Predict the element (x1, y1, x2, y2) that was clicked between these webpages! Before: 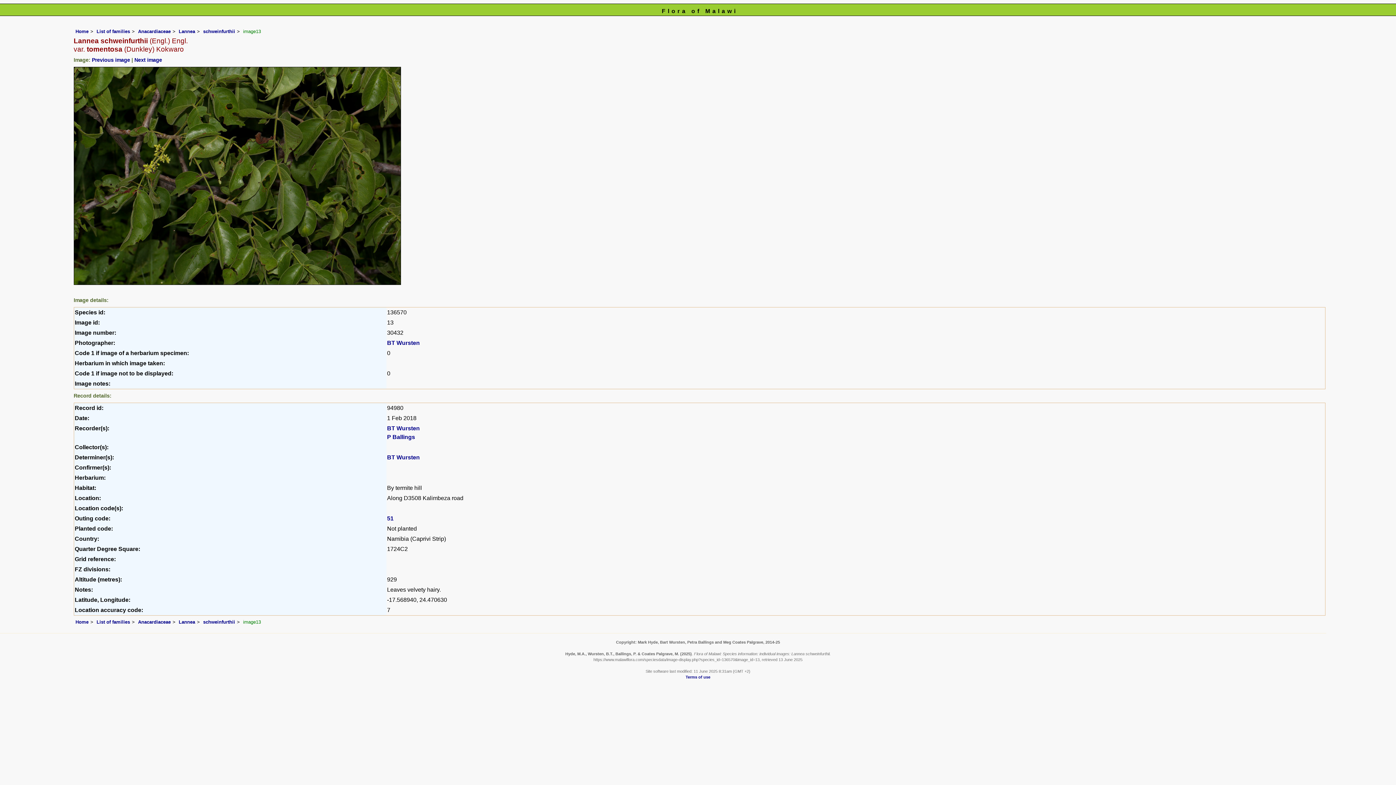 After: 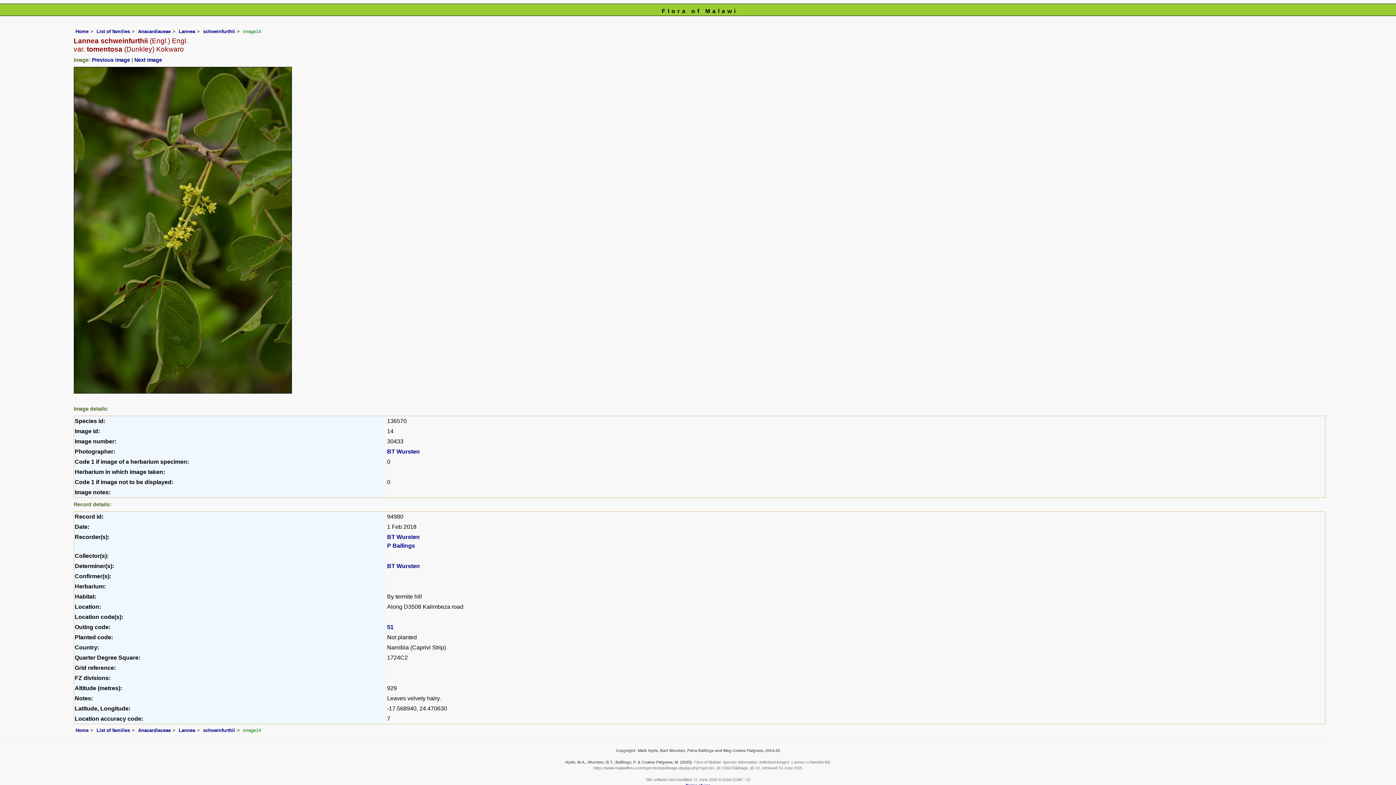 Action: label: Next image bbox: (134, 56, 162, 62)